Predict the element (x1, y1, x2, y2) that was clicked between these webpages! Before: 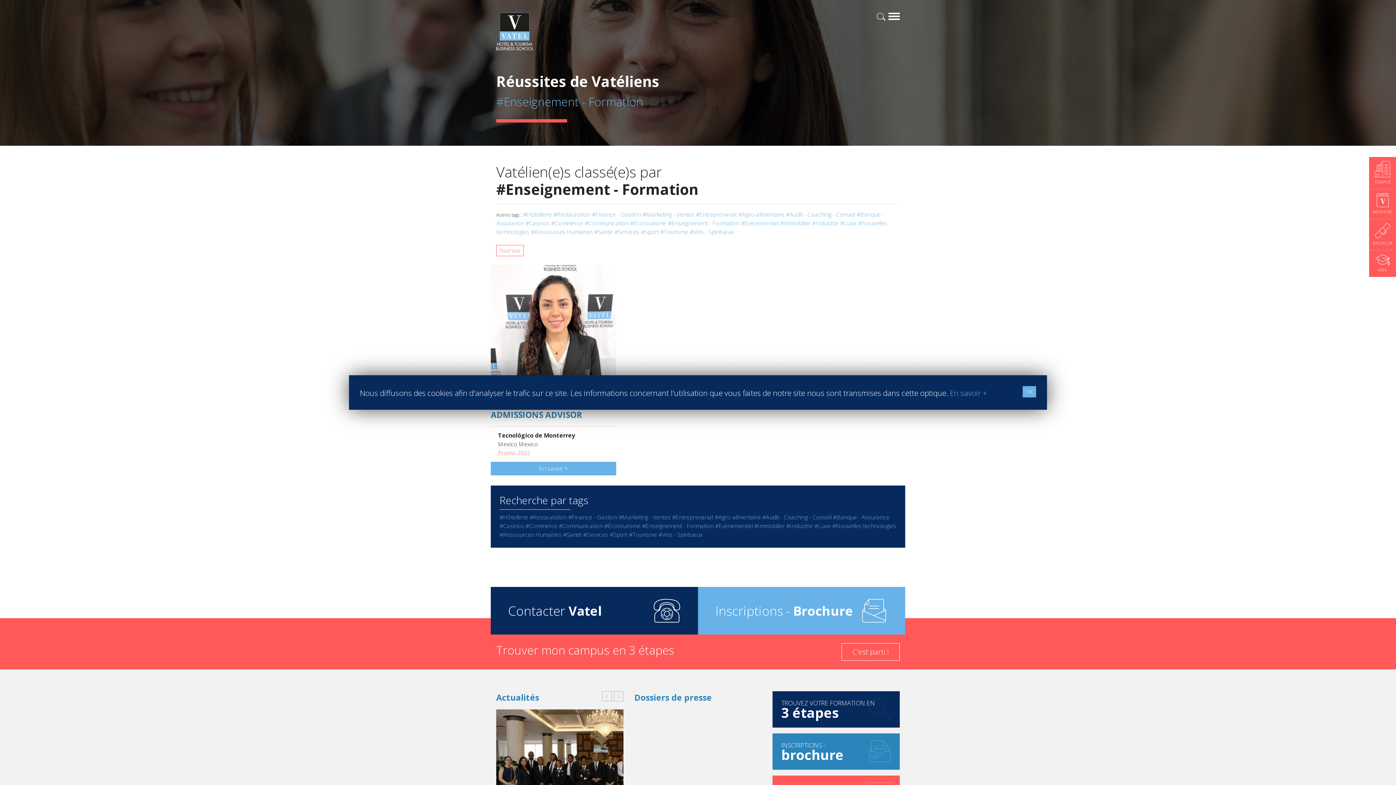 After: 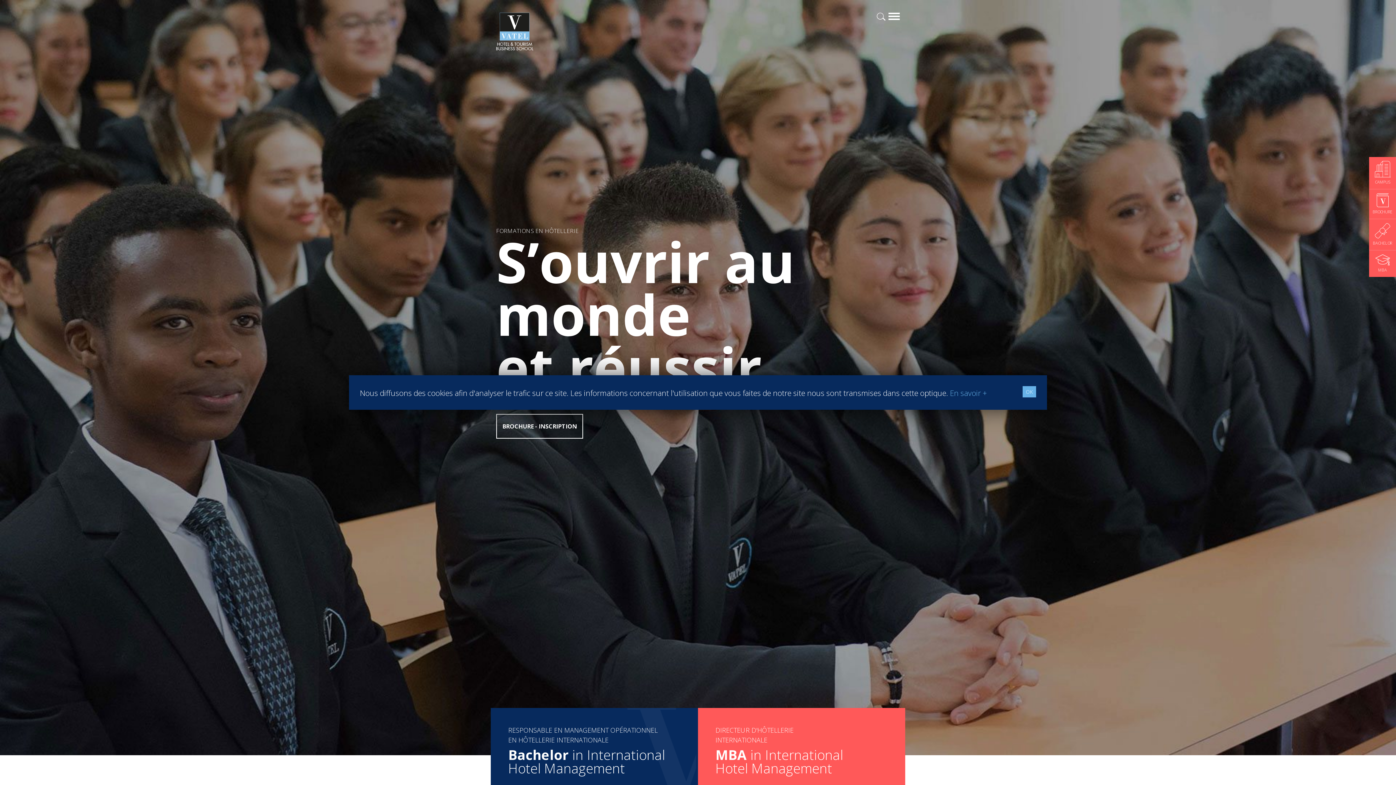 Action: bbox: (496, 12, 533, 50)